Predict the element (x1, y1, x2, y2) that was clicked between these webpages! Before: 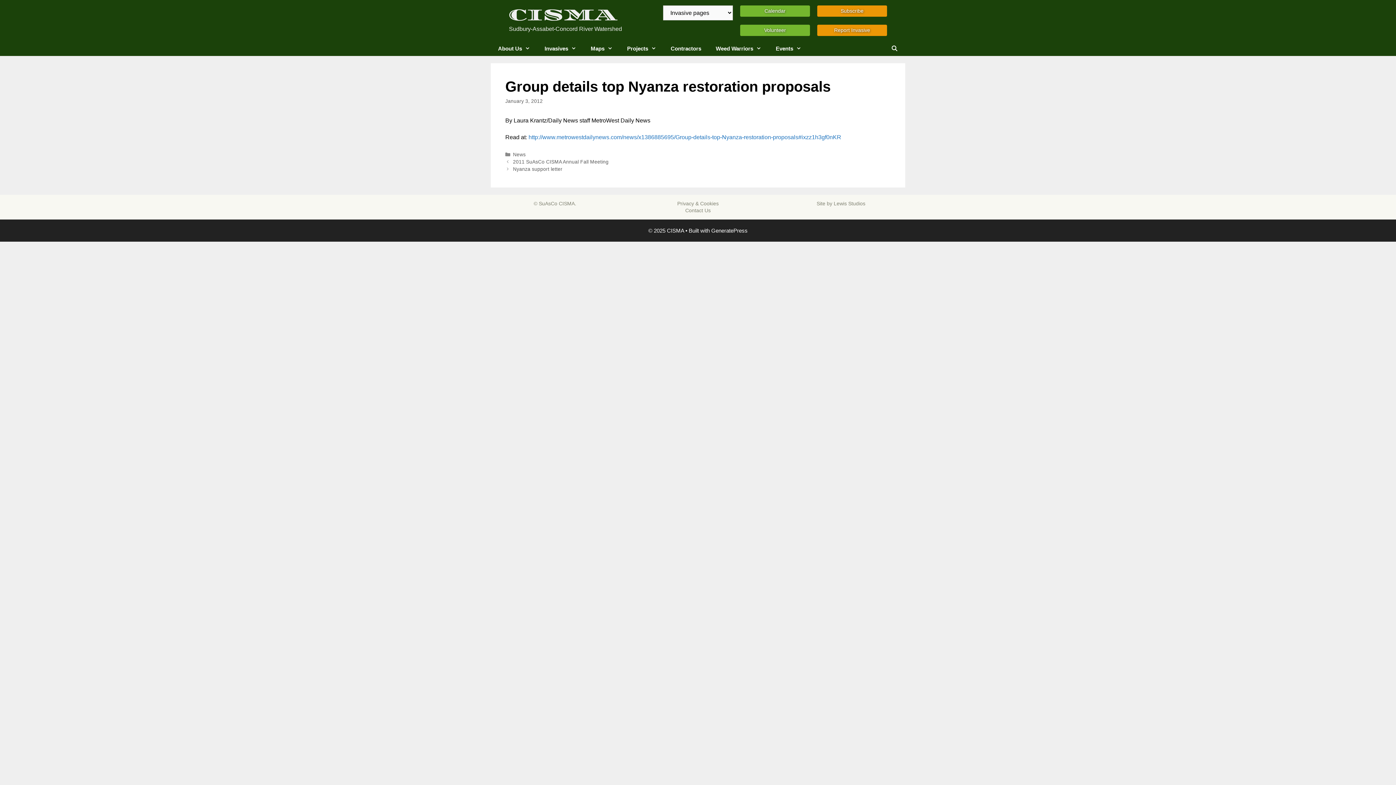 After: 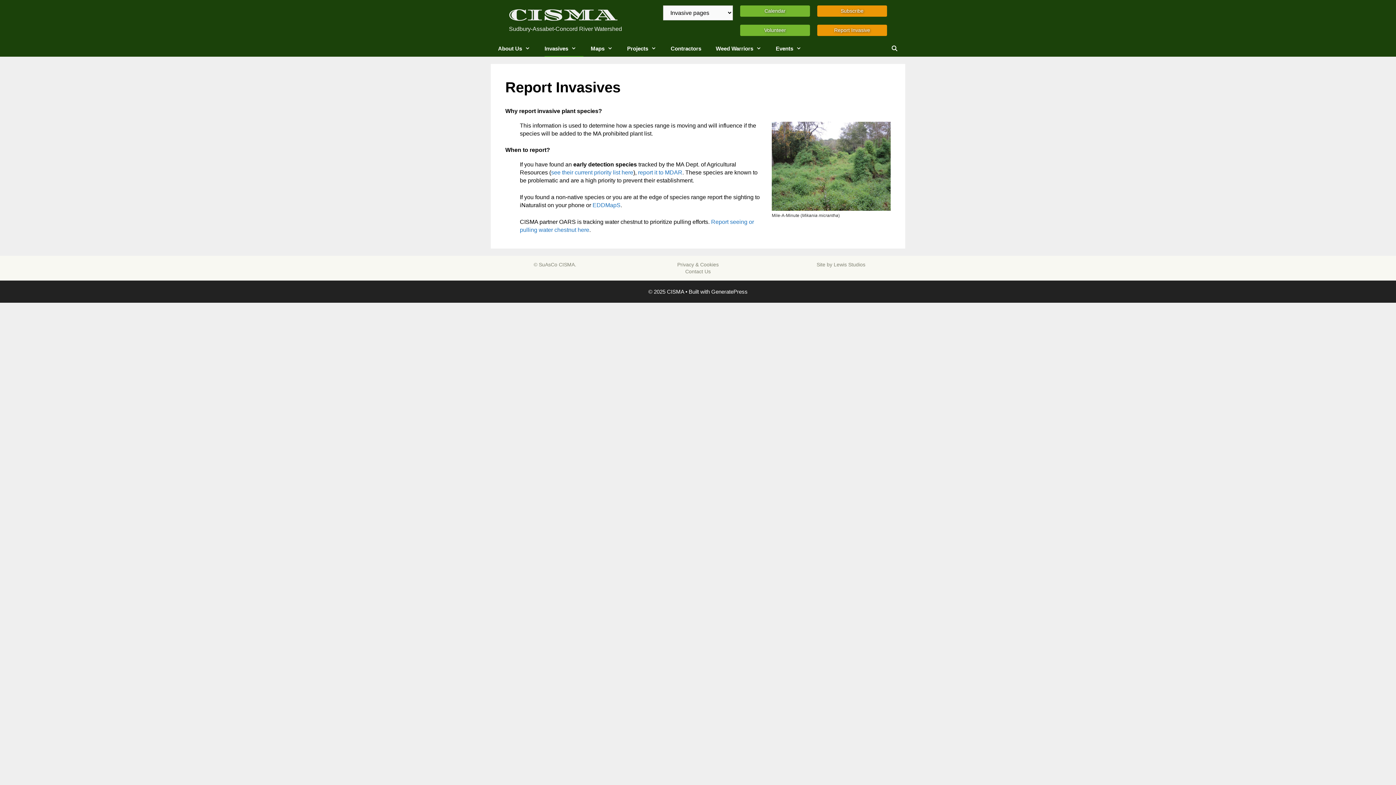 Action: label: Report Invasive bbox: (817, 24, 887, 36)